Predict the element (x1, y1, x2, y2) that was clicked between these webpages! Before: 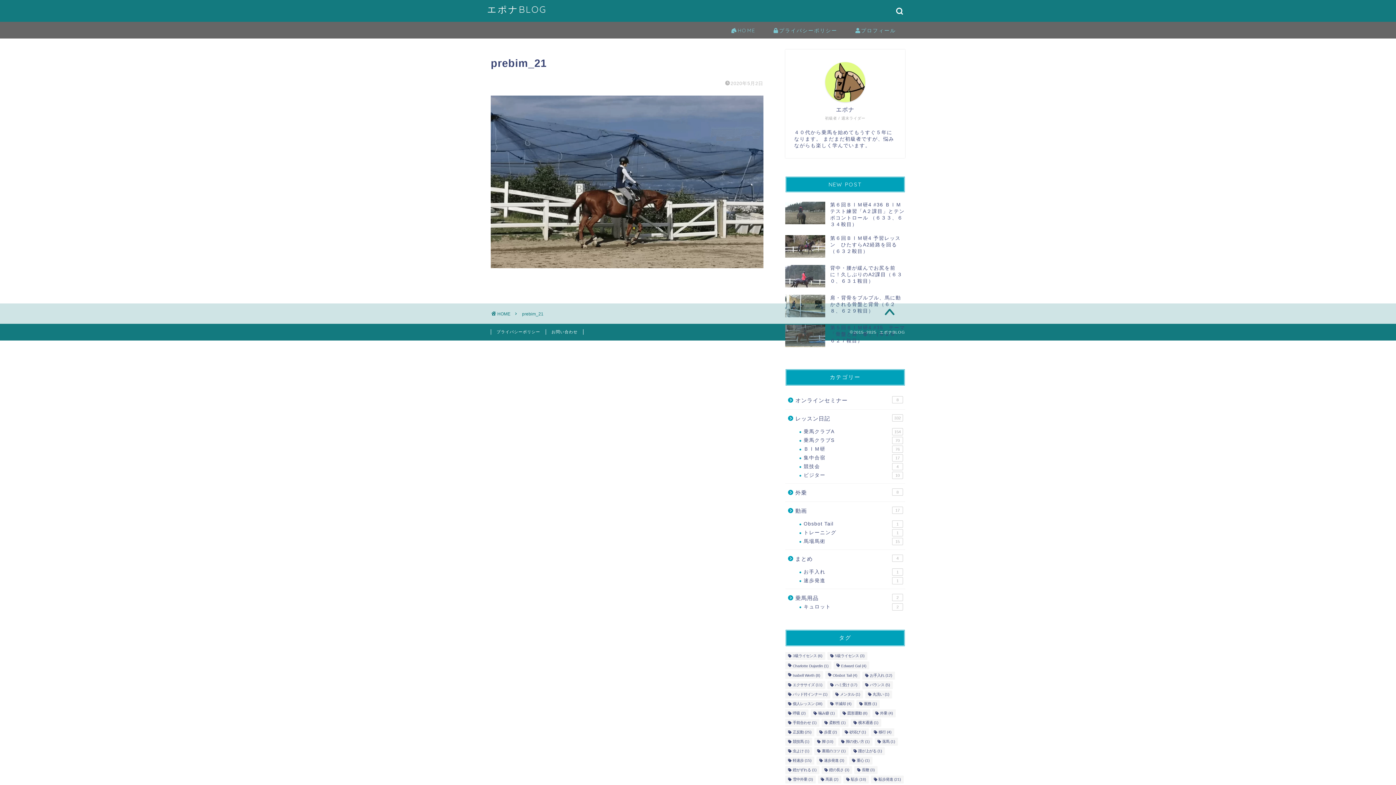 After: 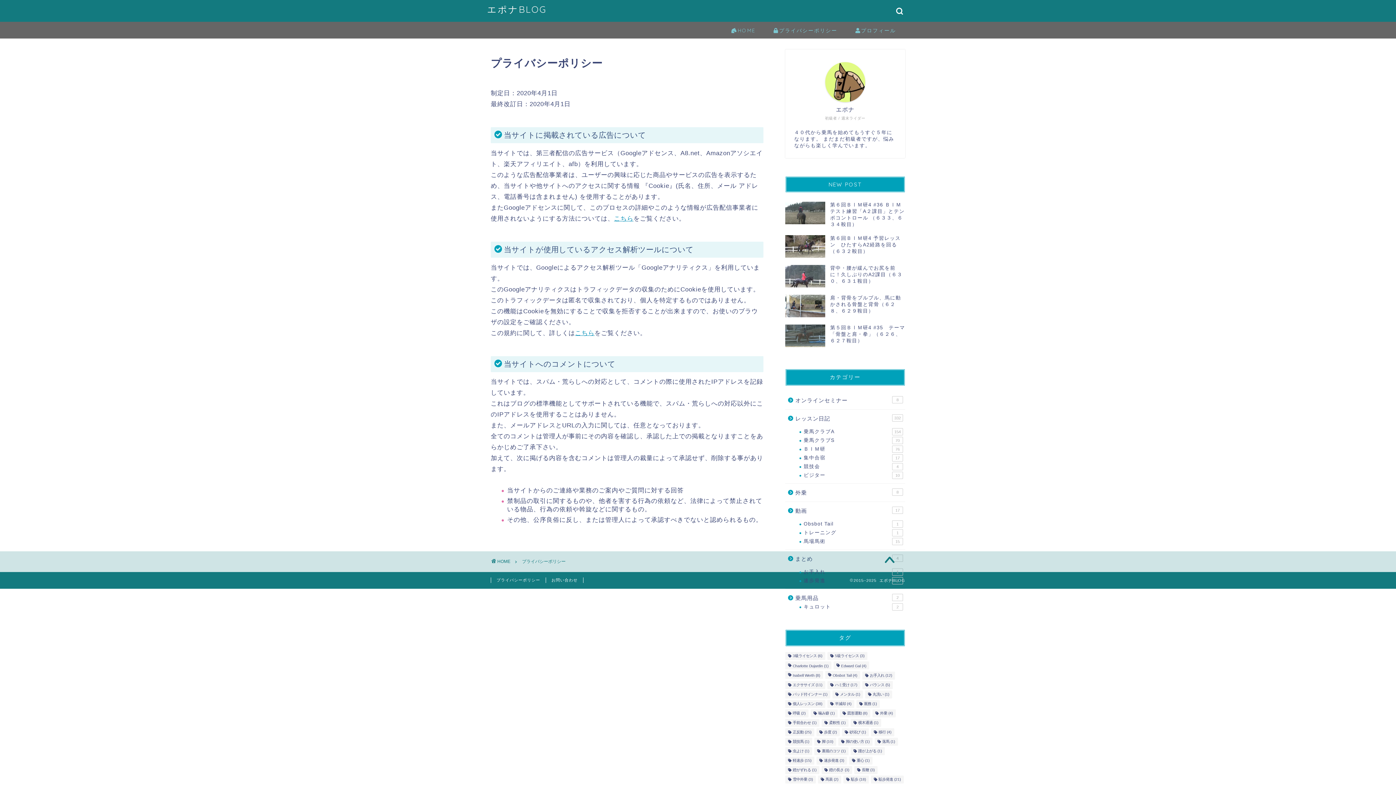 Action: label: プライバシーポリシー bbox: (490, 329, 546, 334)